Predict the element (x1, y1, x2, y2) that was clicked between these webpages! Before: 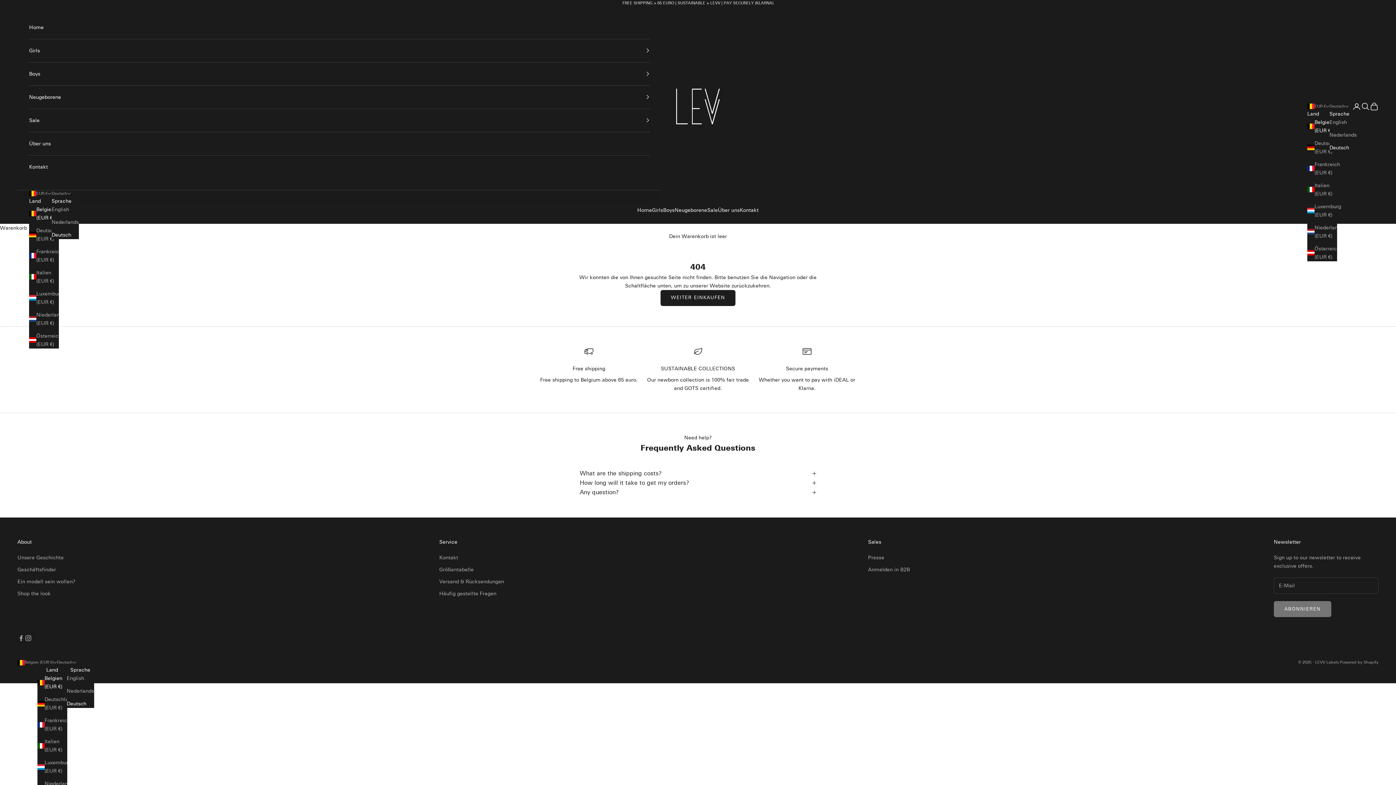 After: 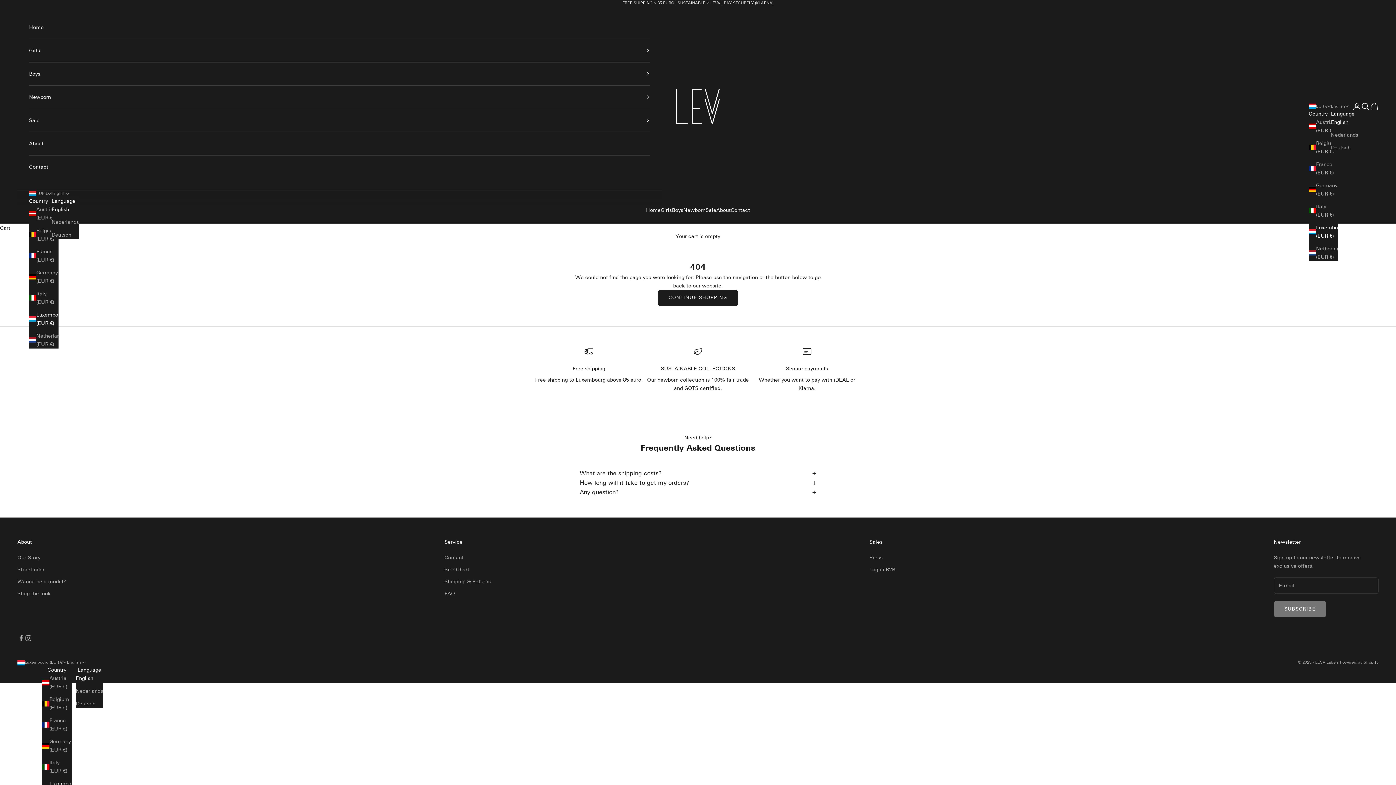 Action: label: Luxemburg (EUR €) bbox: (29, 289, 58, 306)